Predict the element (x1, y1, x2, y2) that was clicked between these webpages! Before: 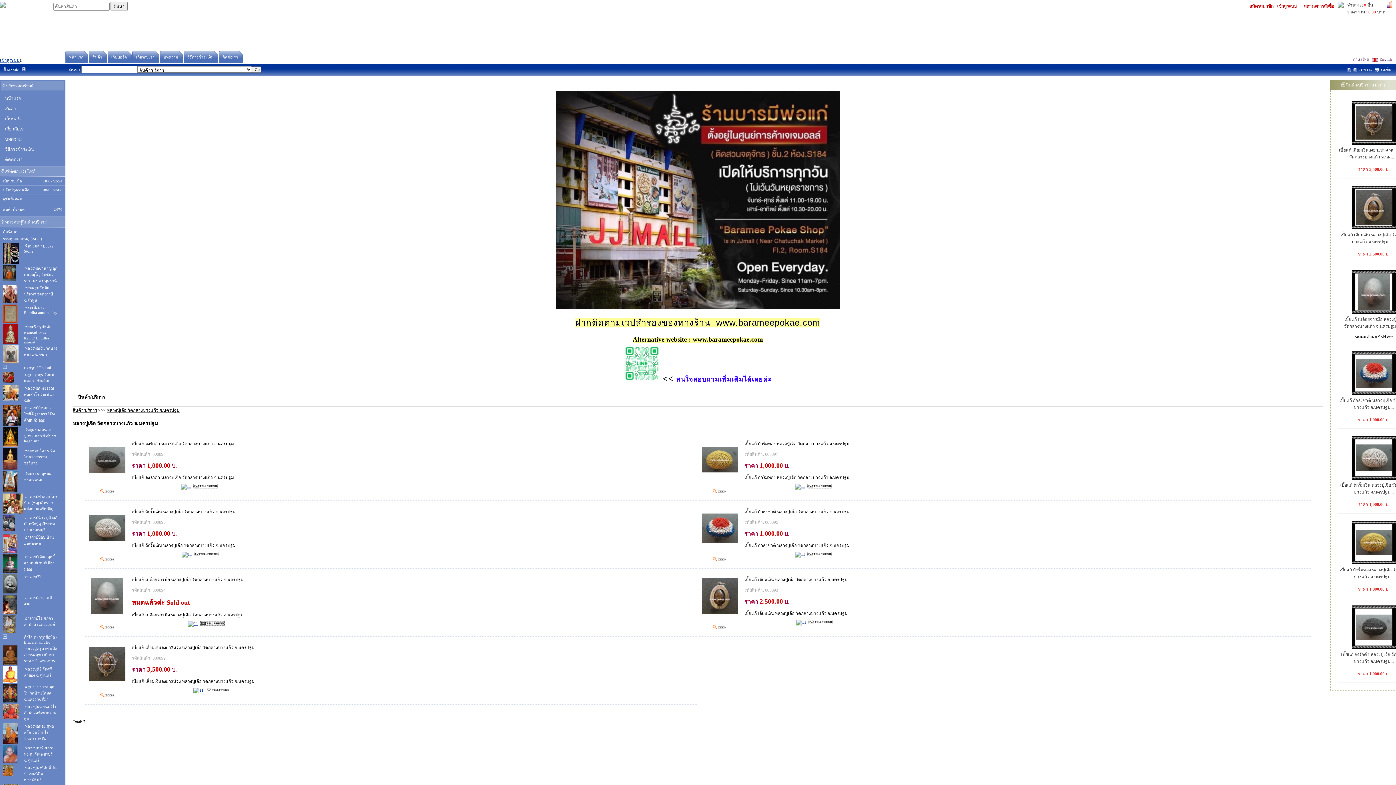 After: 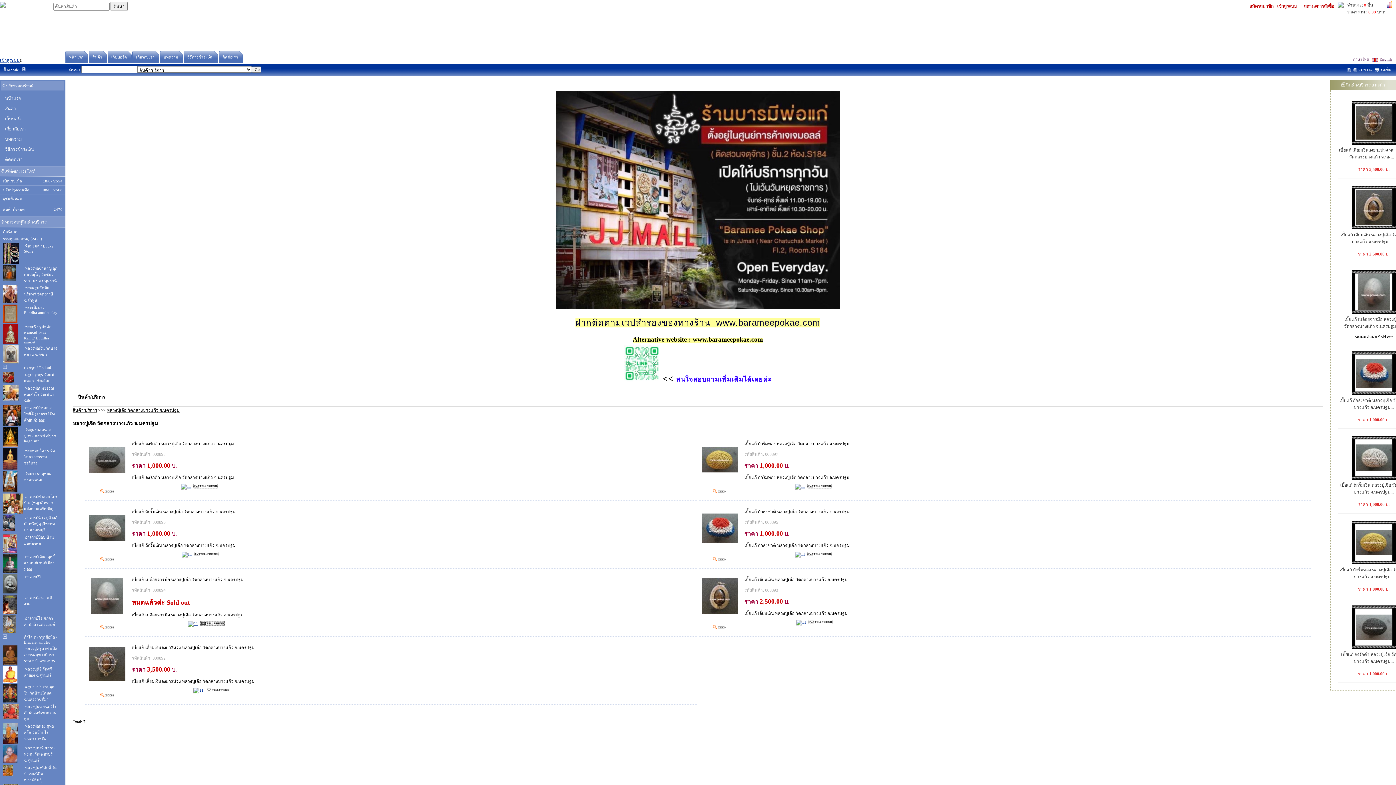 Action: bbox: (193, 484, 217, 489)